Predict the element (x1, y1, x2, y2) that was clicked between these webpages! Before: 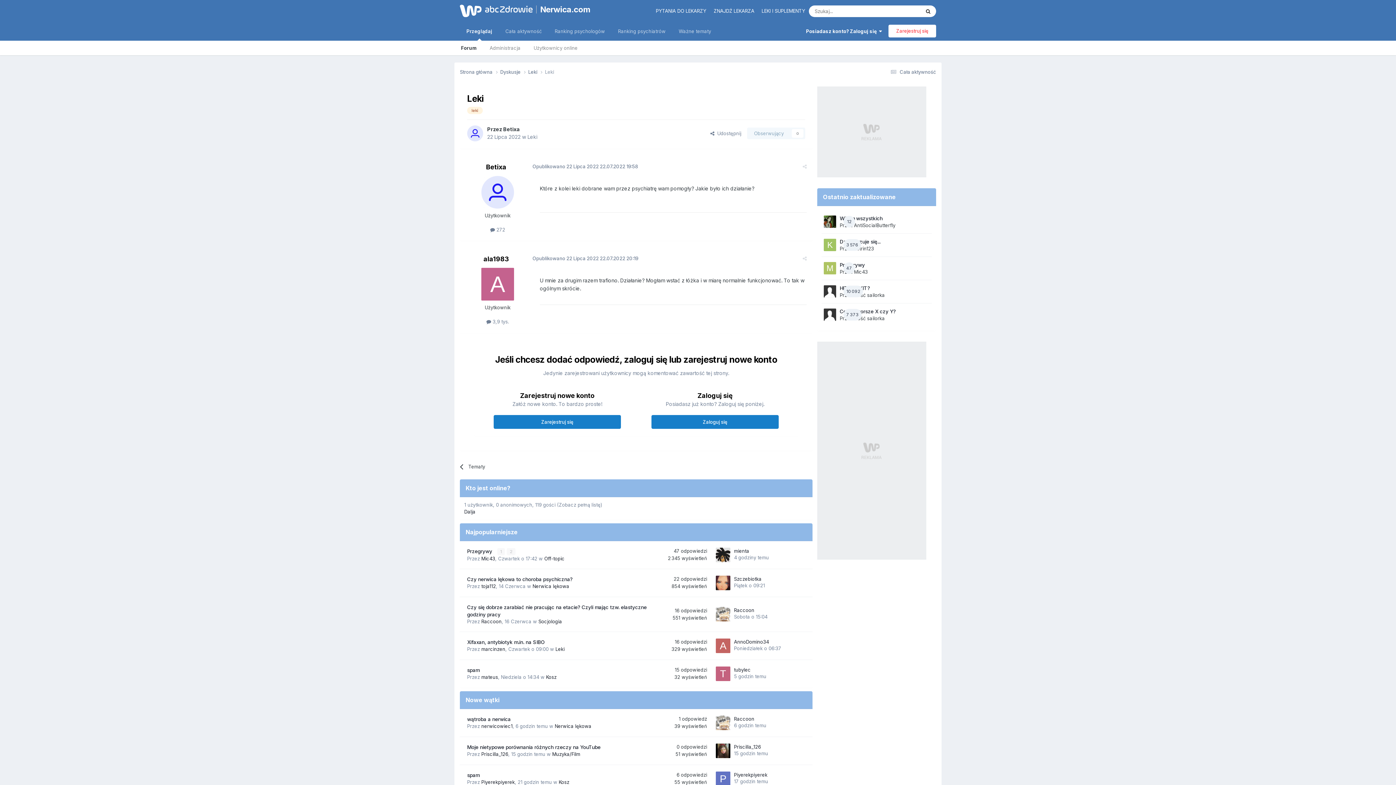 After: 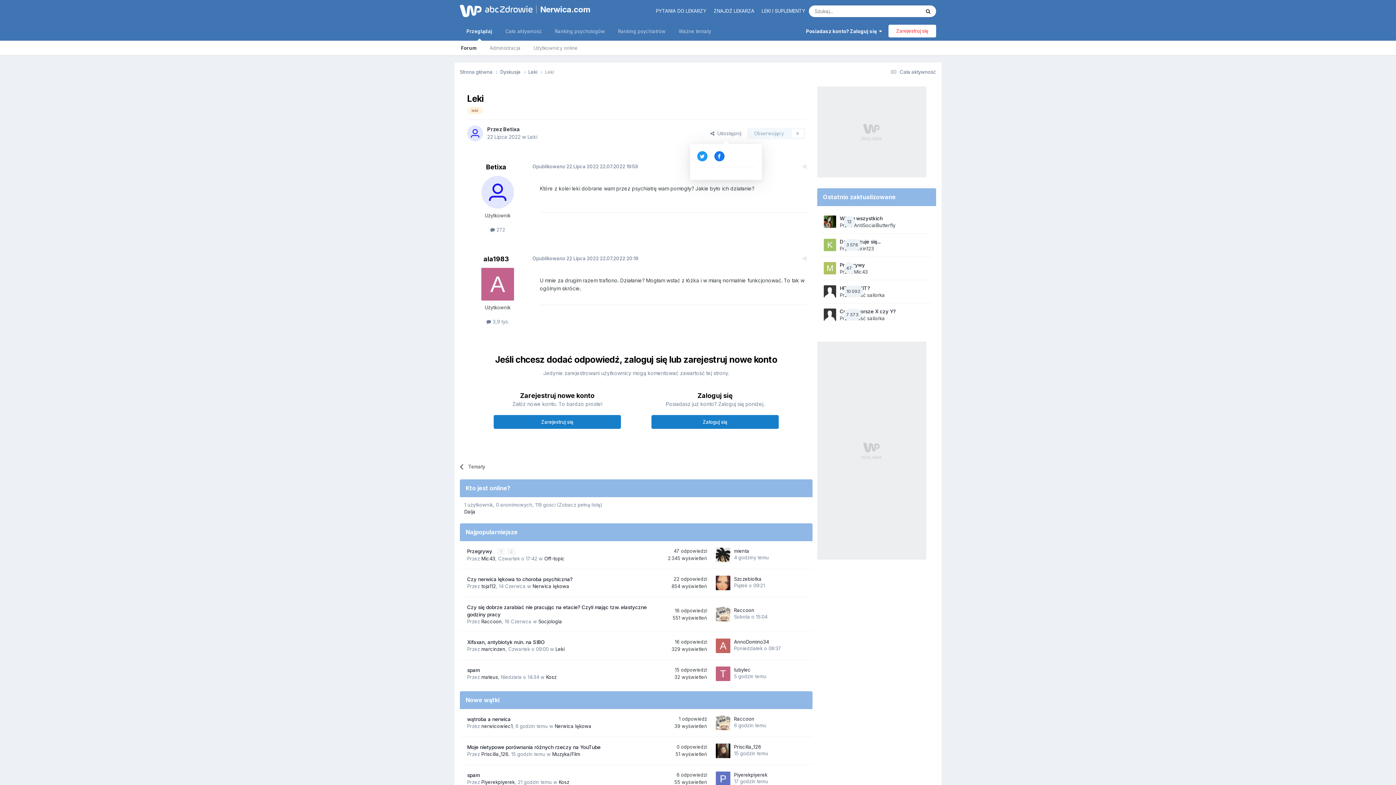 Action: label:   Udostępnij bbox: (704, 127, 747, 139)